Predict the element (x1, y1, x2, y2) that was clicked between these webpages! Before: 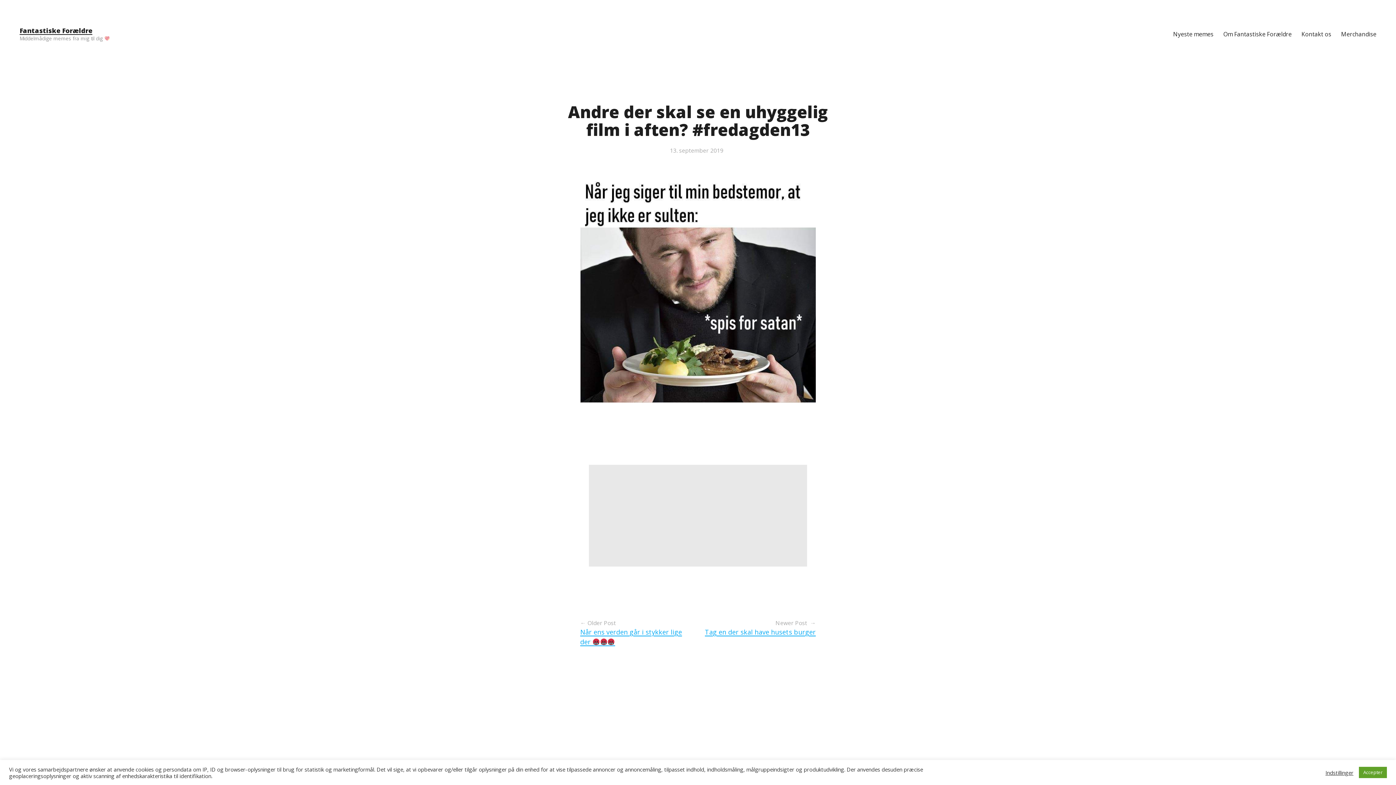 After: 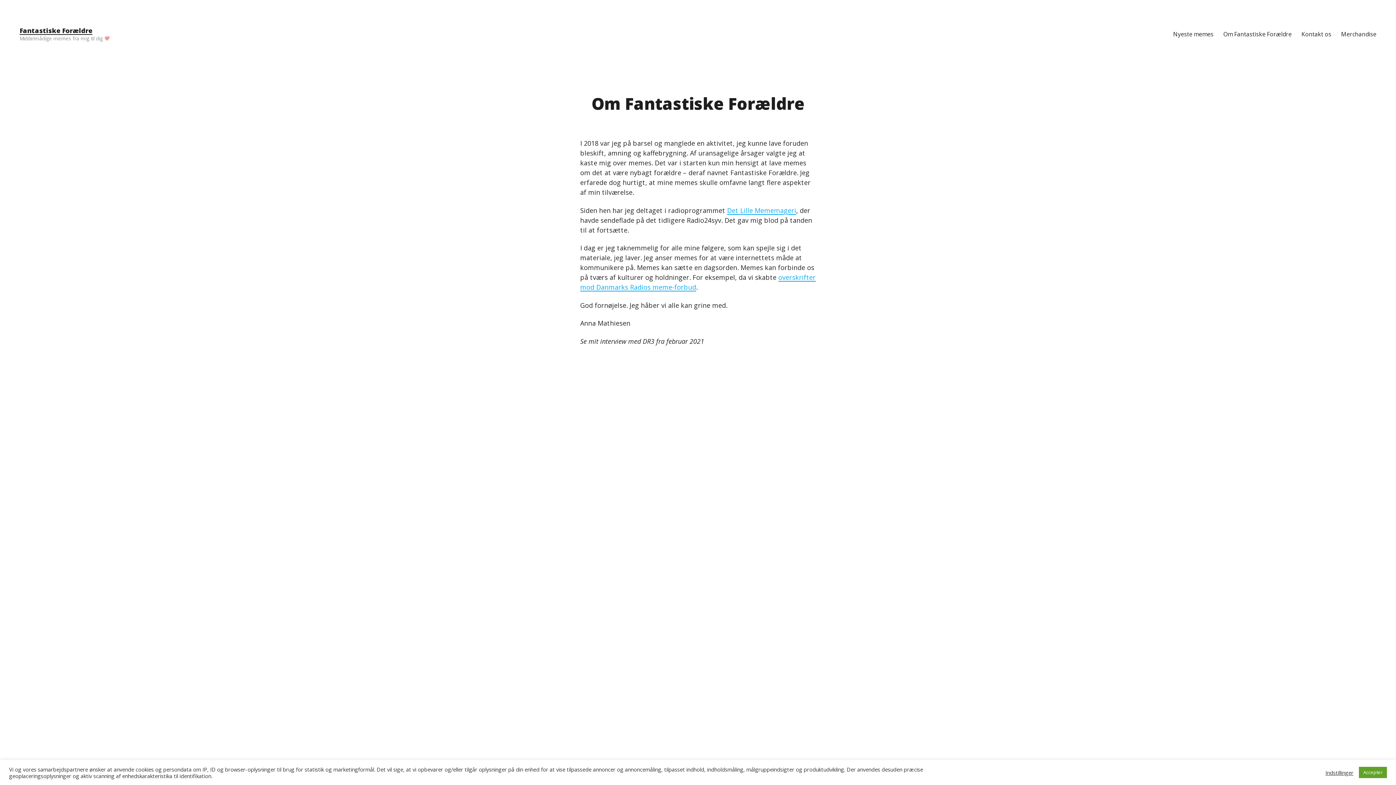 Action: label: Om Fantastiske Forældre bbox: (1218, 27, 1296, 41)